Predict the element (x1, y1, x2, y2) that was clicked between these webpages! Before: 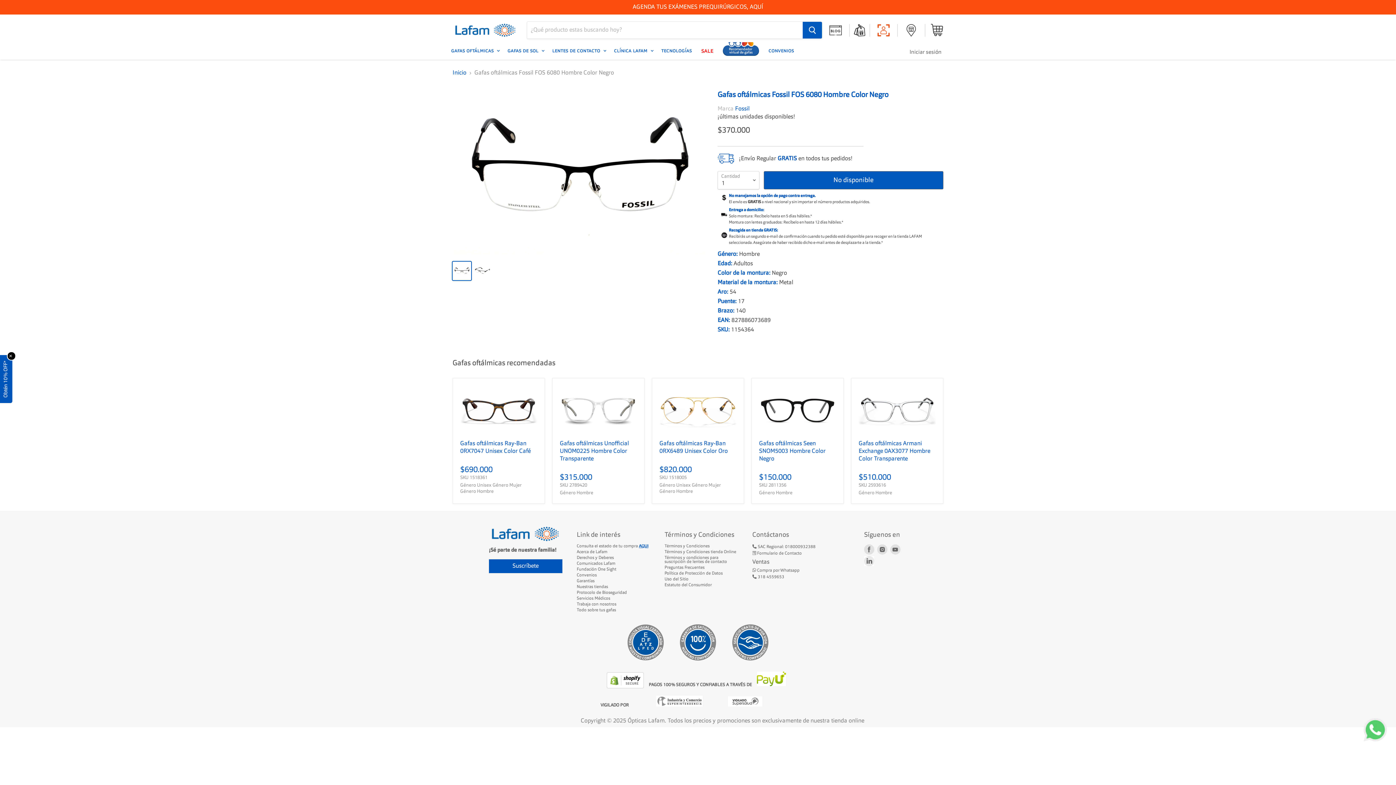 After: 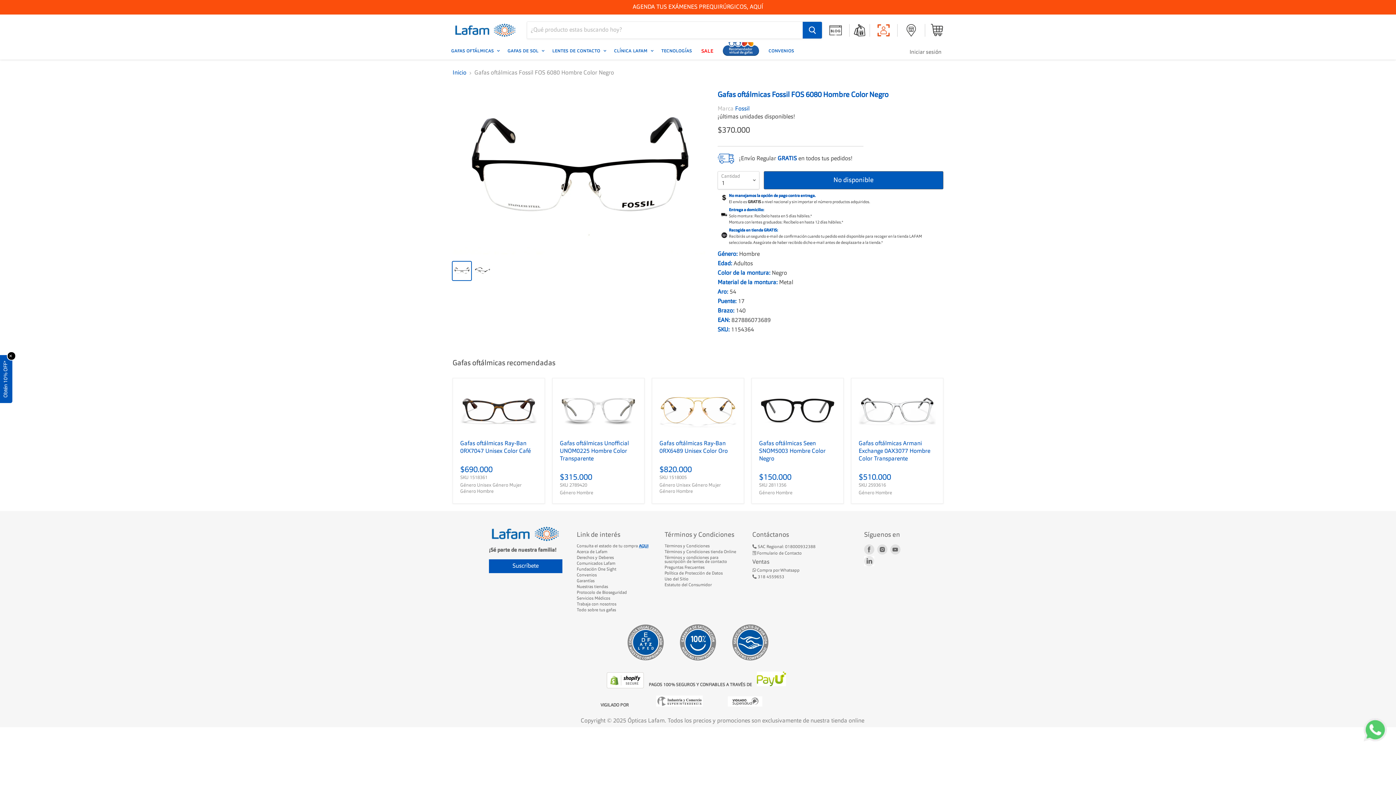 Action: bbox: (452, 261, 471, 280)